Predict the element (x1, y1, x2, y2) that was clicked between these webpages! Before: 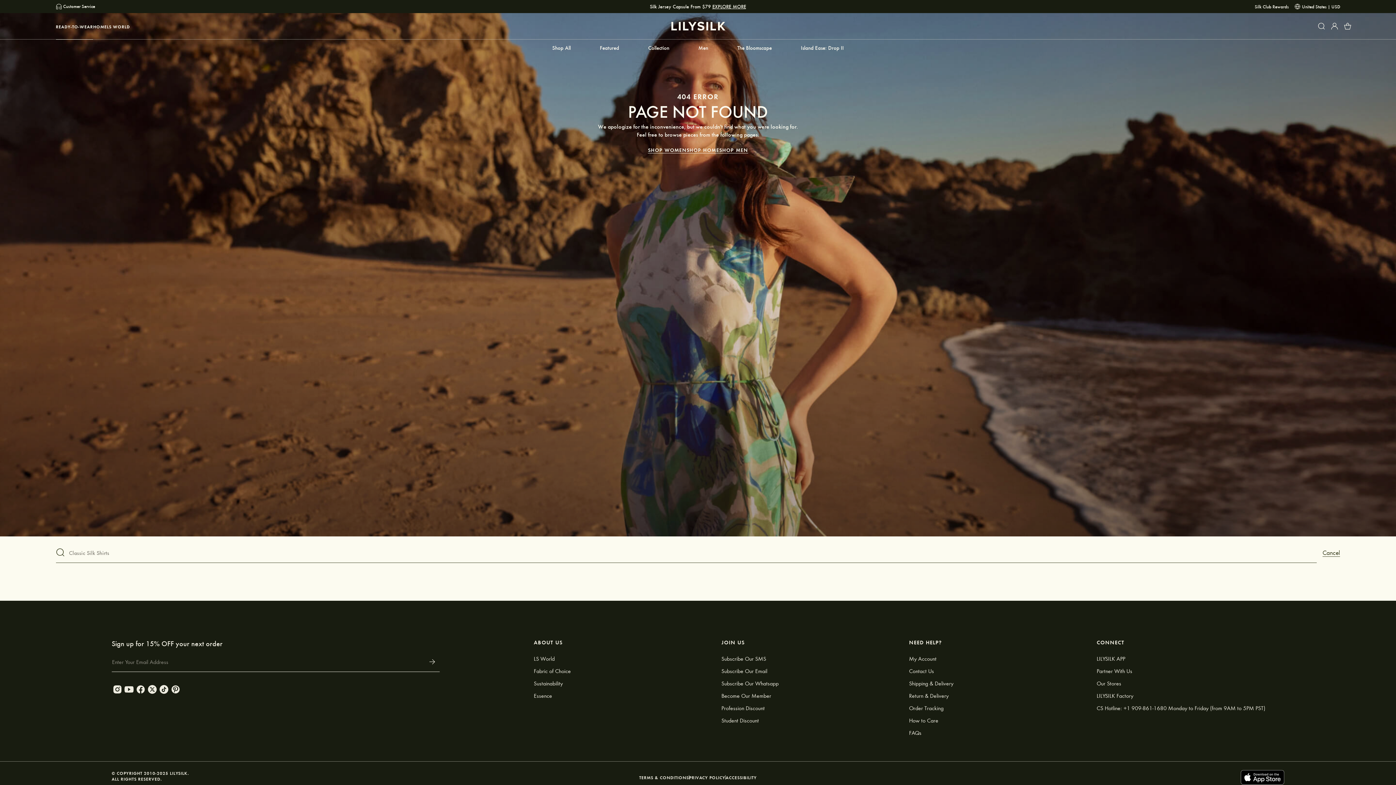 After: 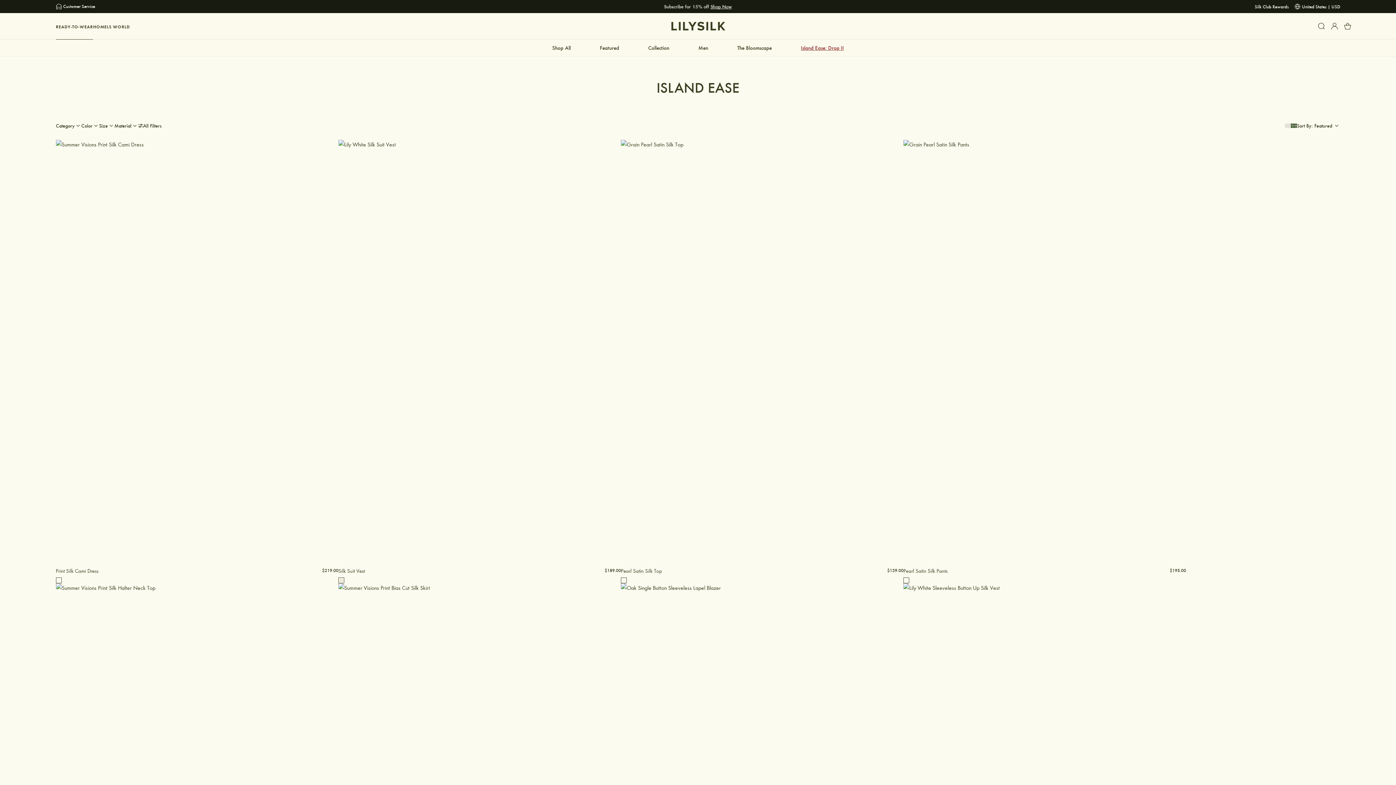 Action: label: Island Ease: Drop II bbox: (801, 43, 844, 51)